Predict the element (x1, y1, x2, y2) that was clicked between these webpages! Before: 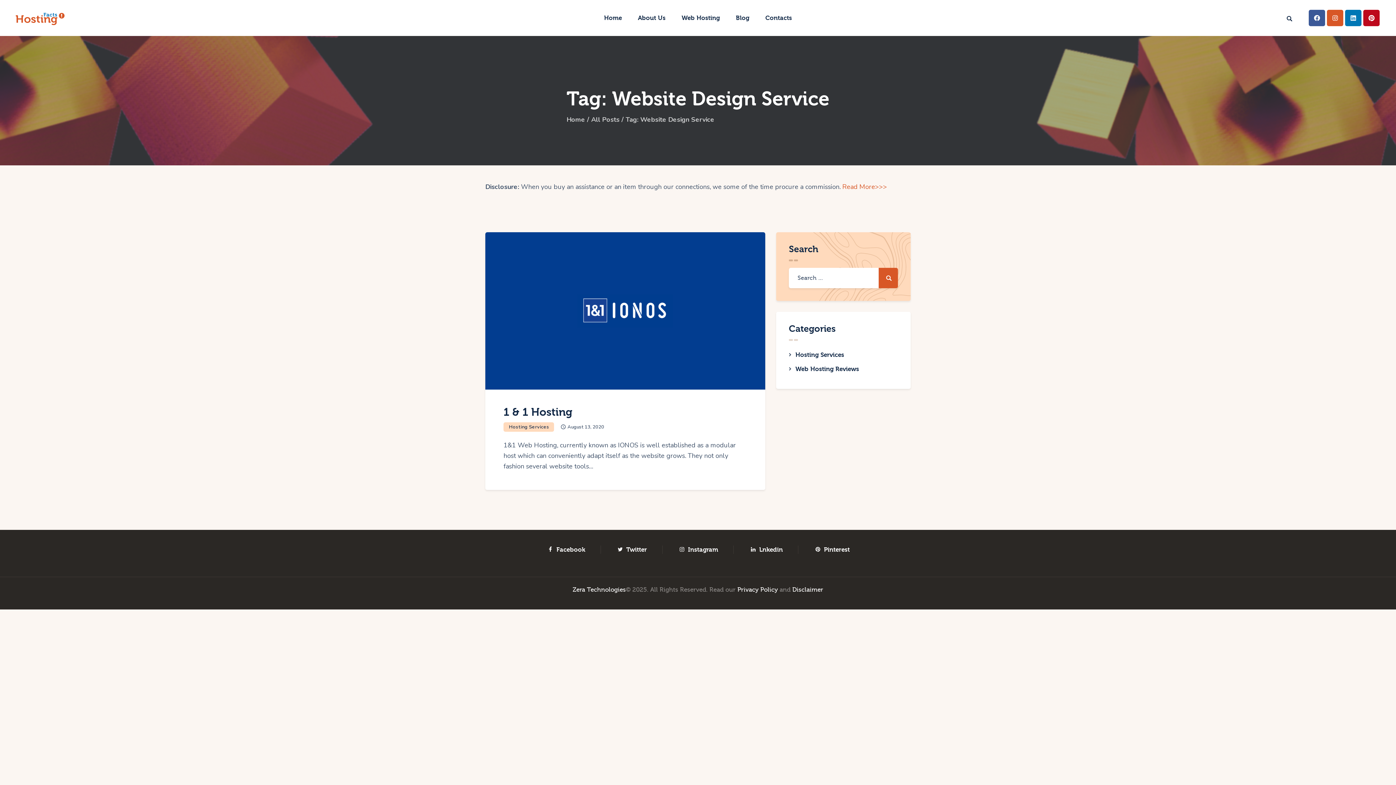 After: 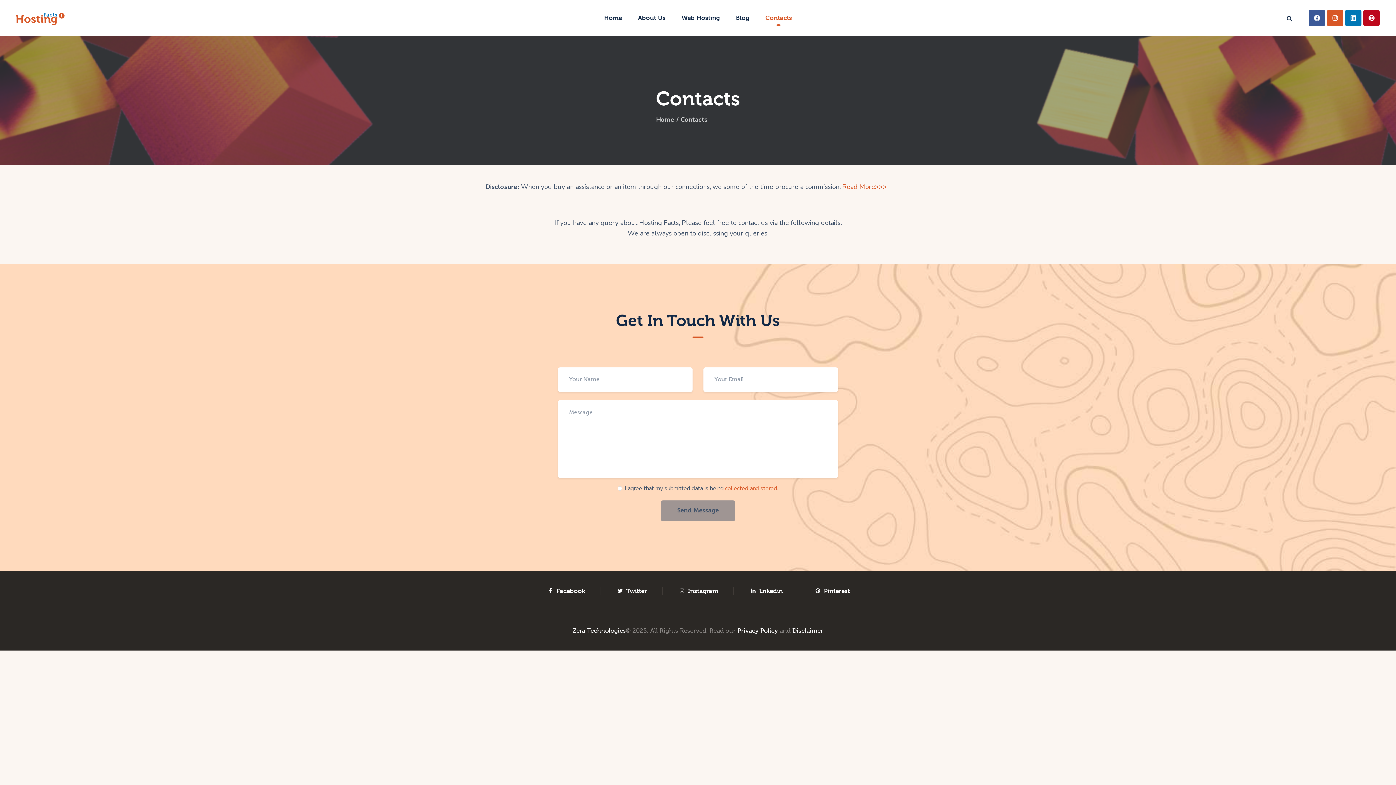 Action: bbox: (757, 7, 800, 28) label: Contacts